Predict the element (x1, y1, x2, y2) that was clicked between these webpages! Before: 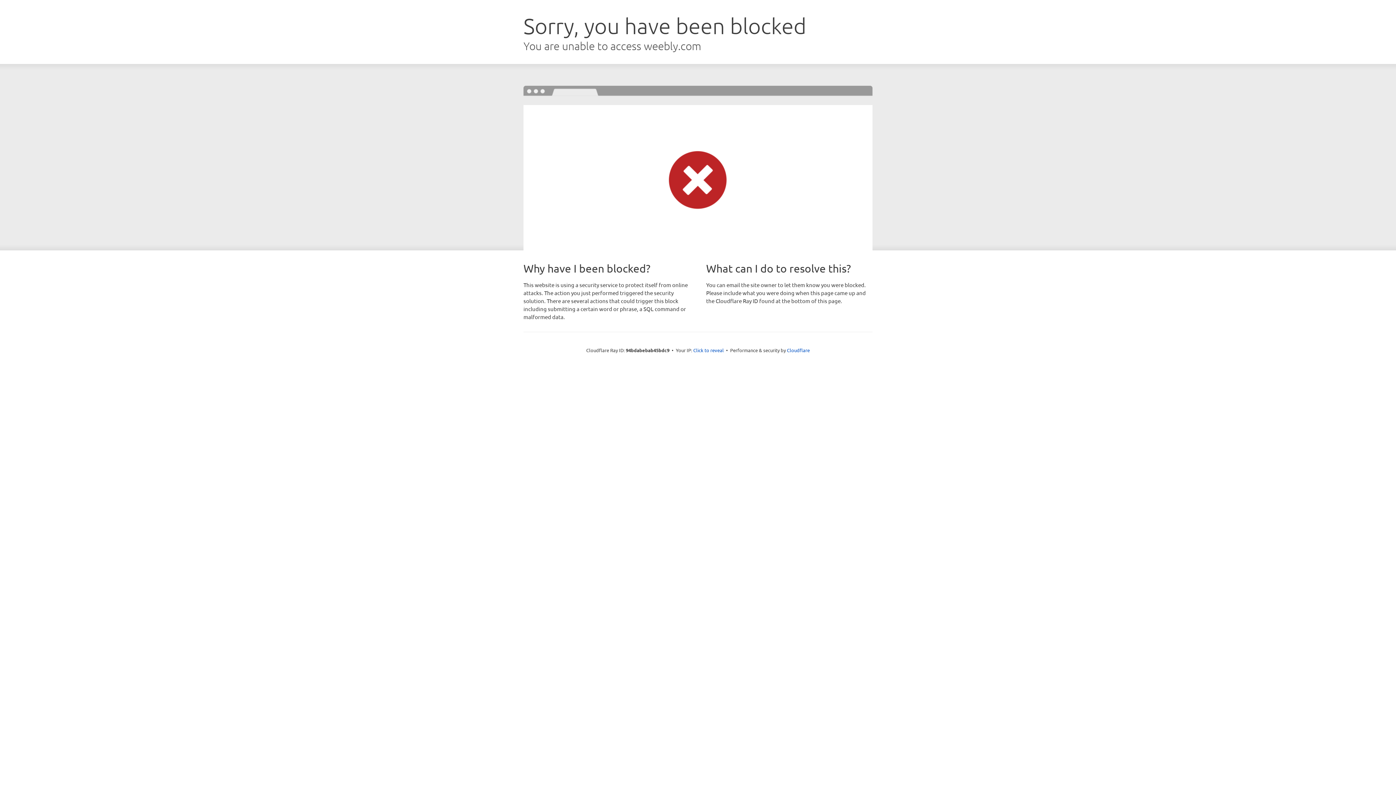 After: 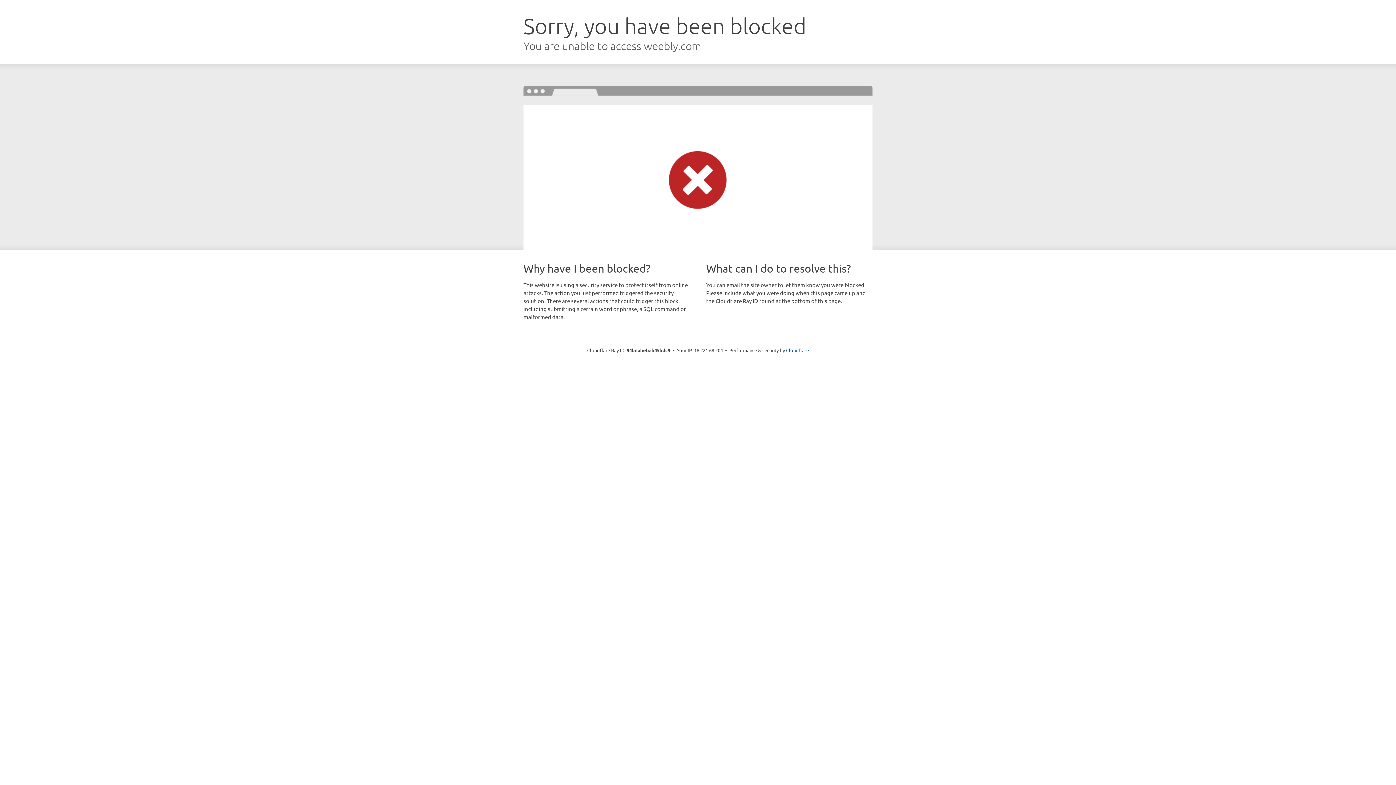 Action: bbox: (693, 346, 724, 353) label: Click to reveal